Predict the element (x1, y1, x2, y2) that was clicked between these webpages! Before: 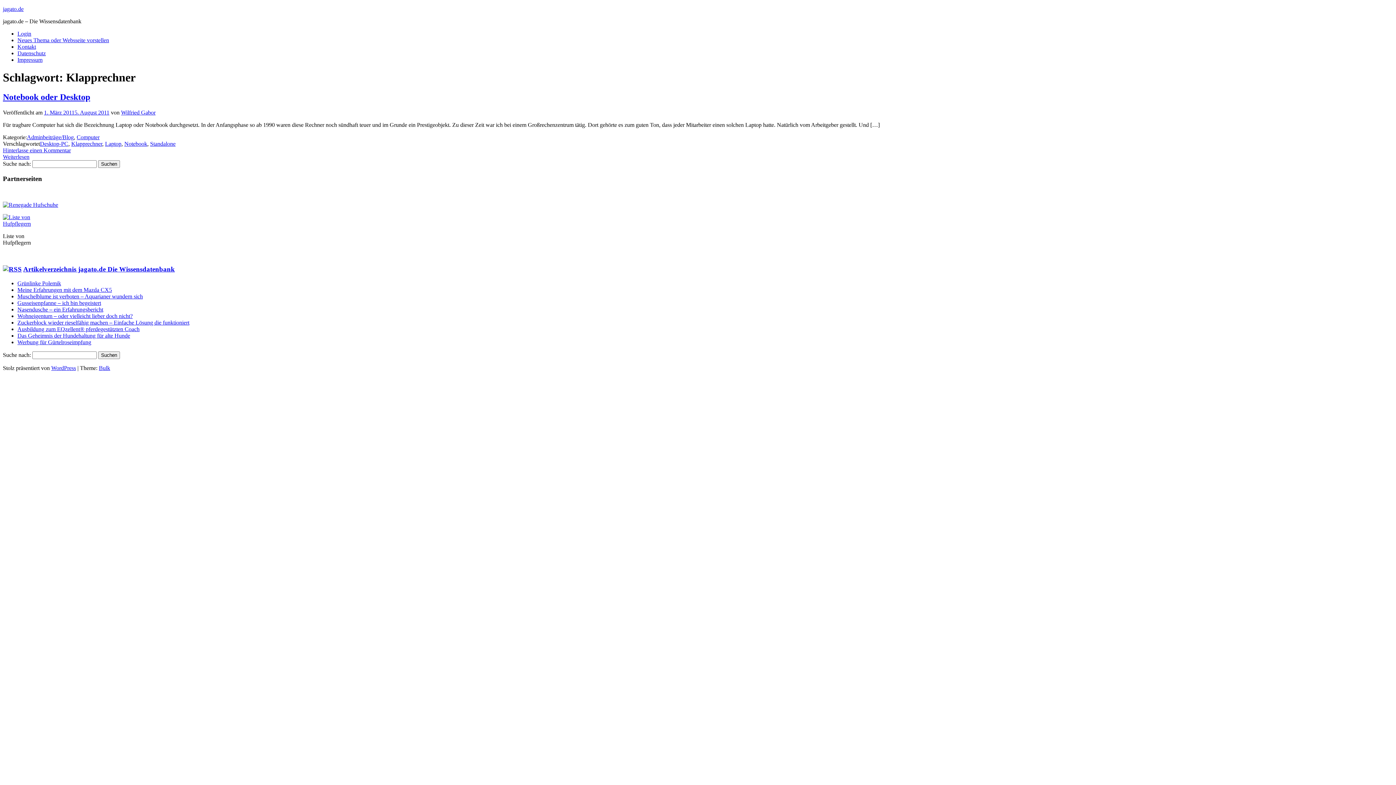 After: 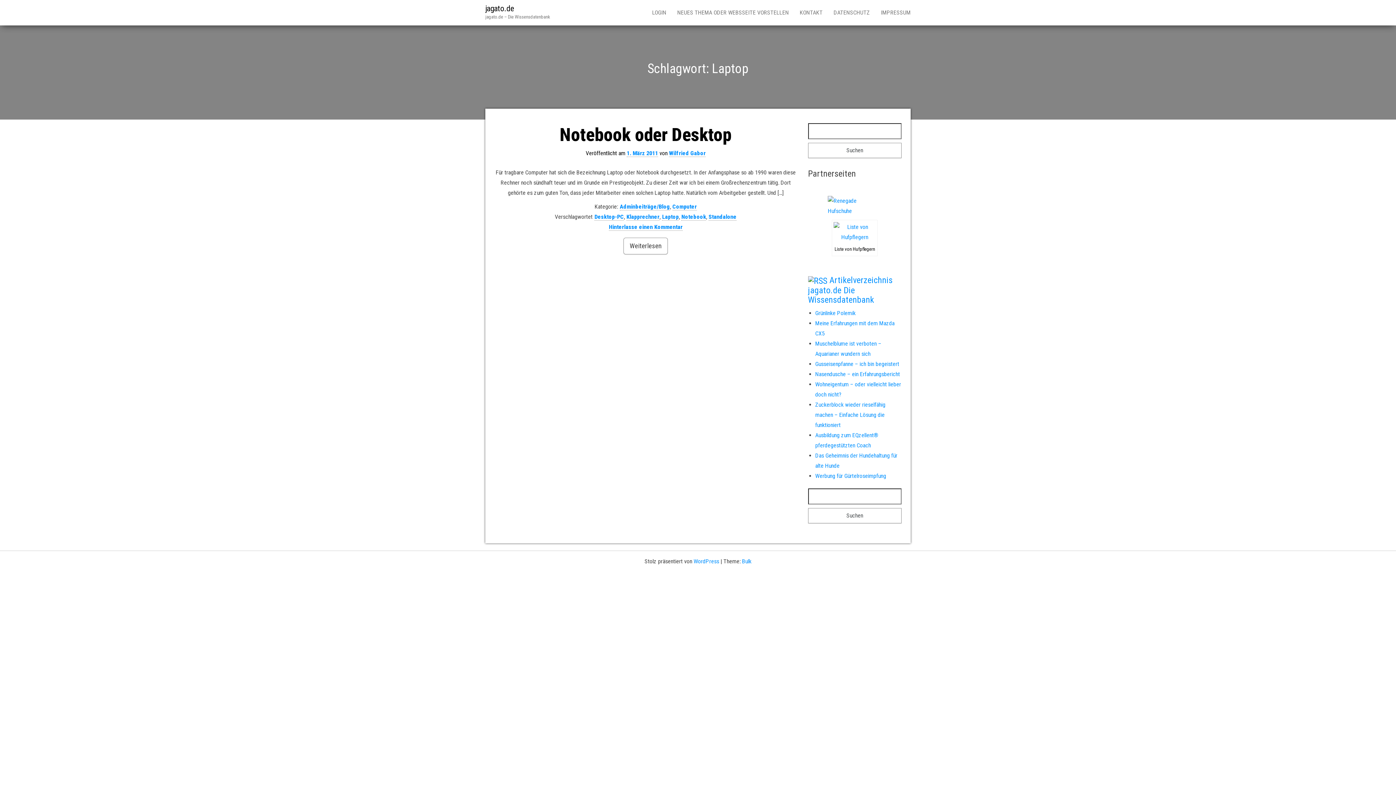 Action: bbox: (105, 140, 121, 146) label: Laptop